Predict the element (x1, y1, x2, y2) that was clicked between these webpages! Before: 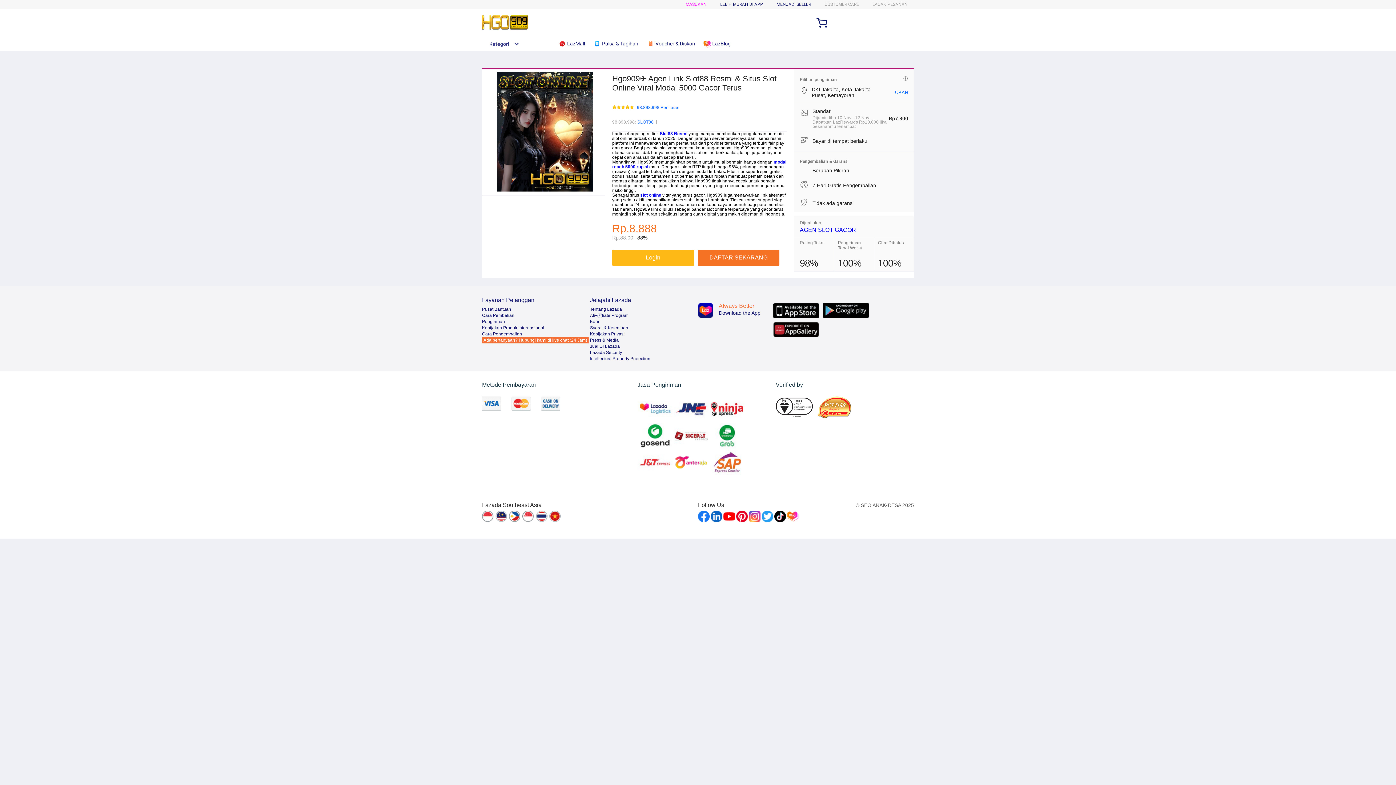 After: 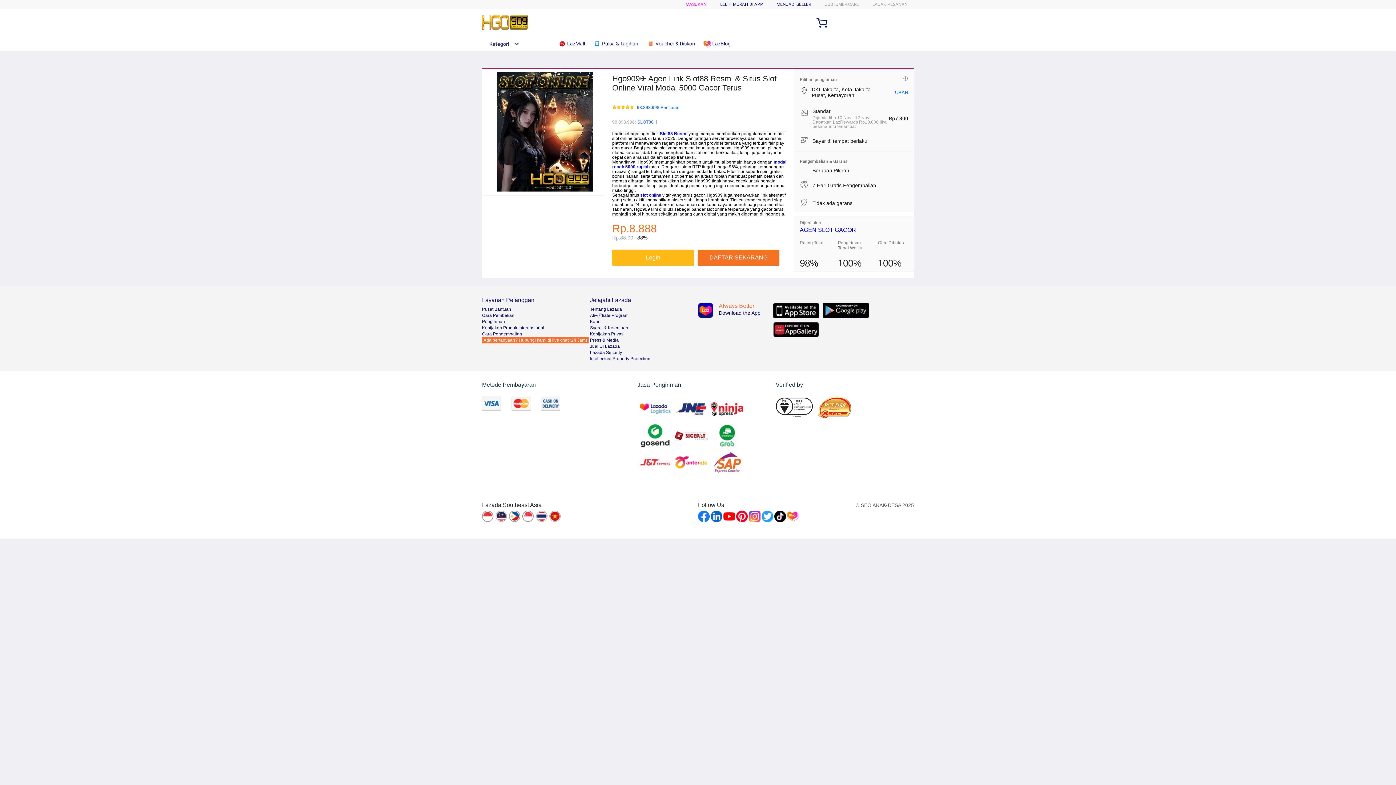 Action: bbox: (818, 396, 856, 418)